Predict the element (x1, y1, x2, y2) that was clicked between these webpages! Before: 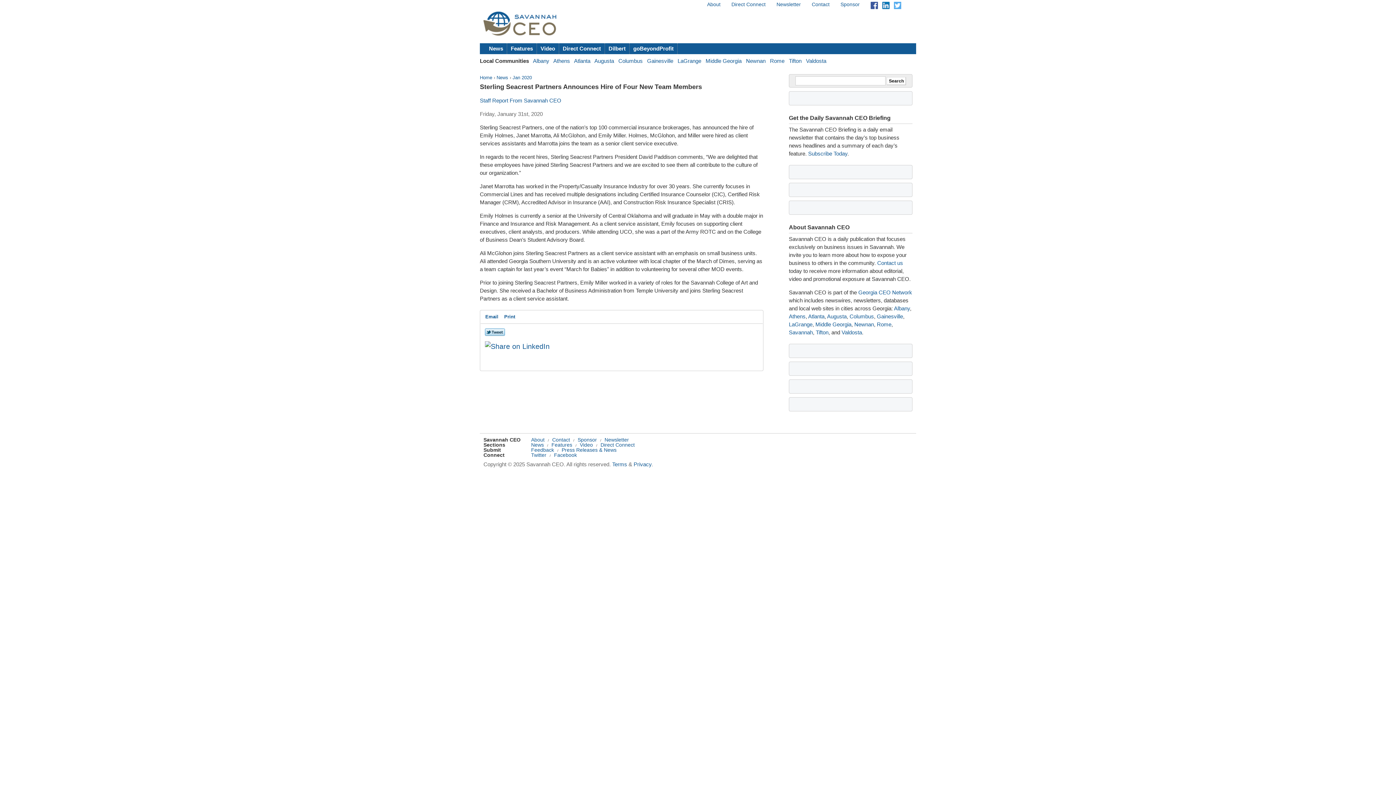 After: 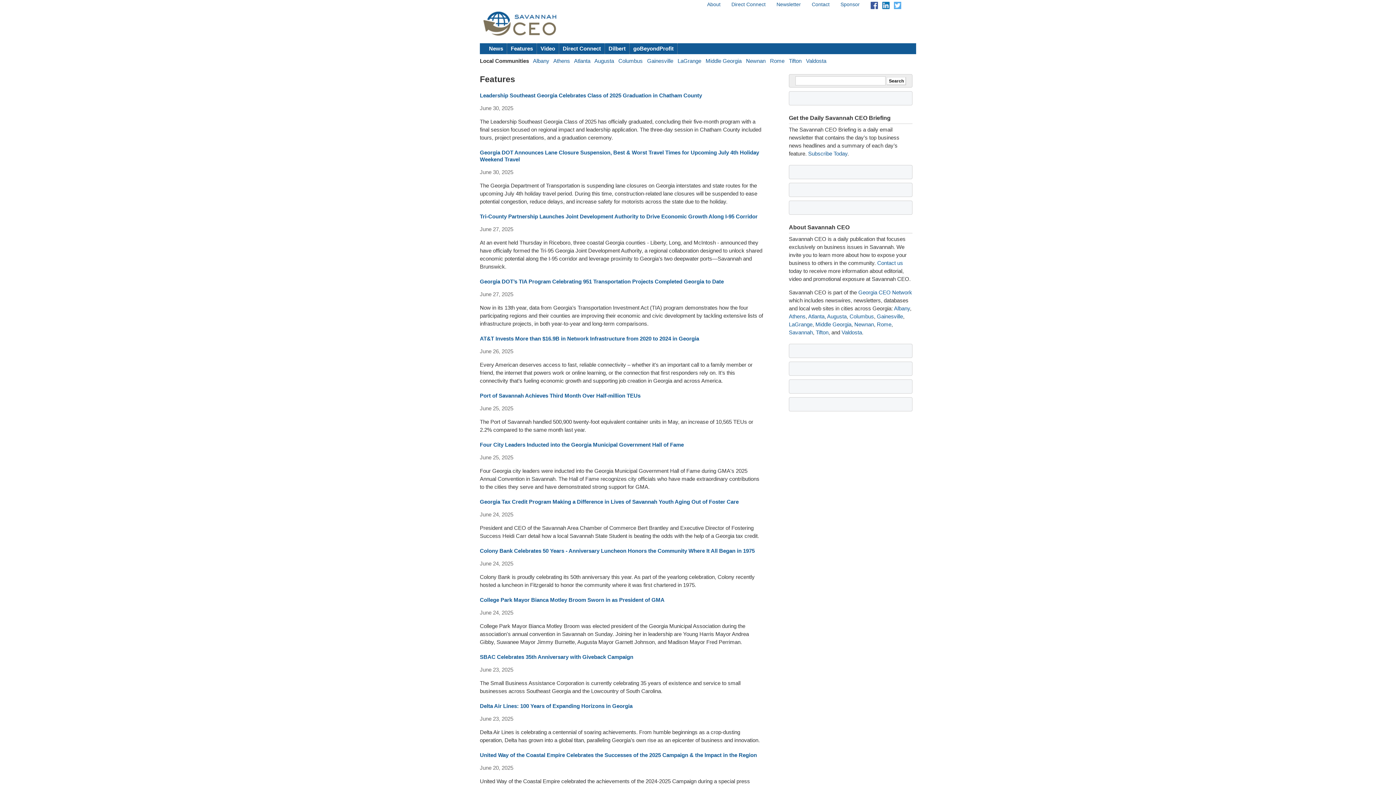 Action: label: Features bbox: (507, 43, 537, 54)